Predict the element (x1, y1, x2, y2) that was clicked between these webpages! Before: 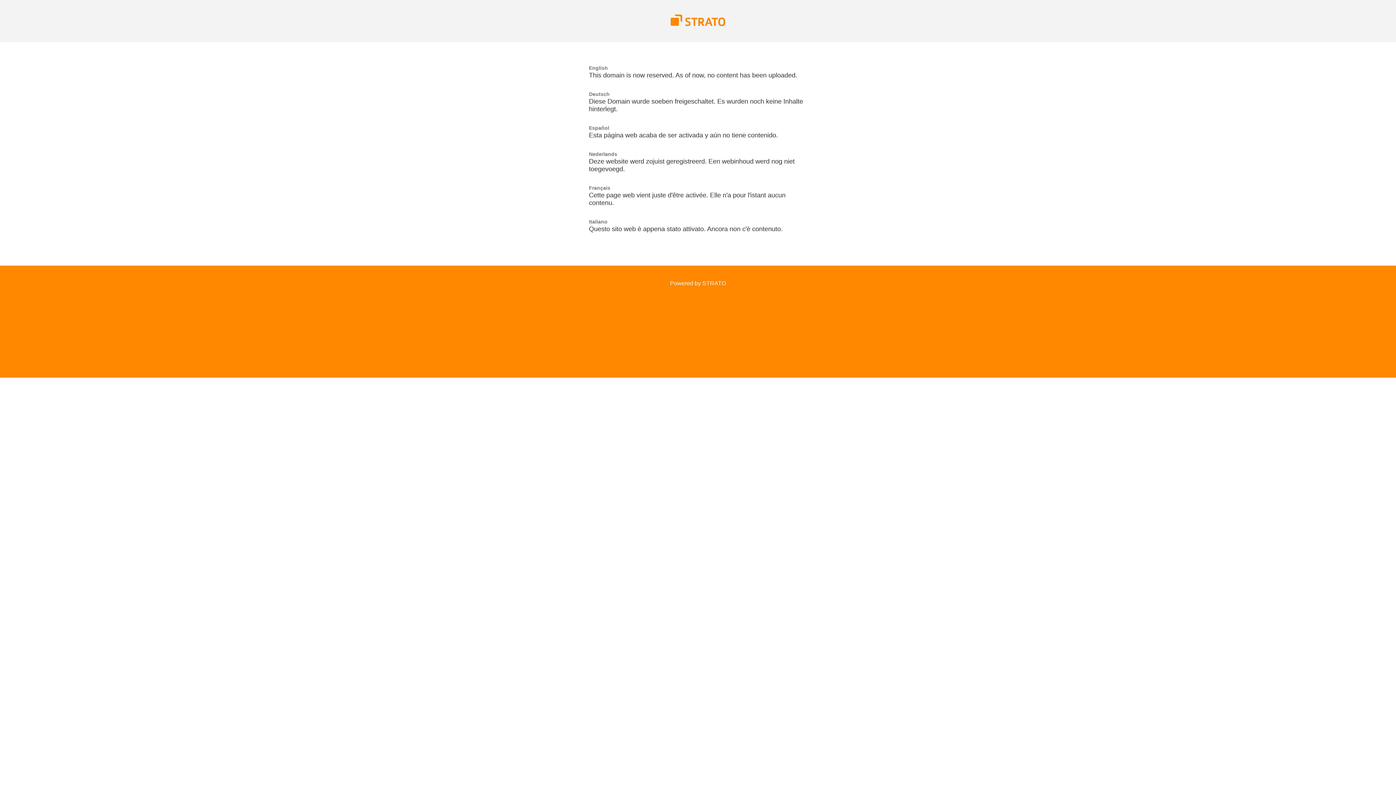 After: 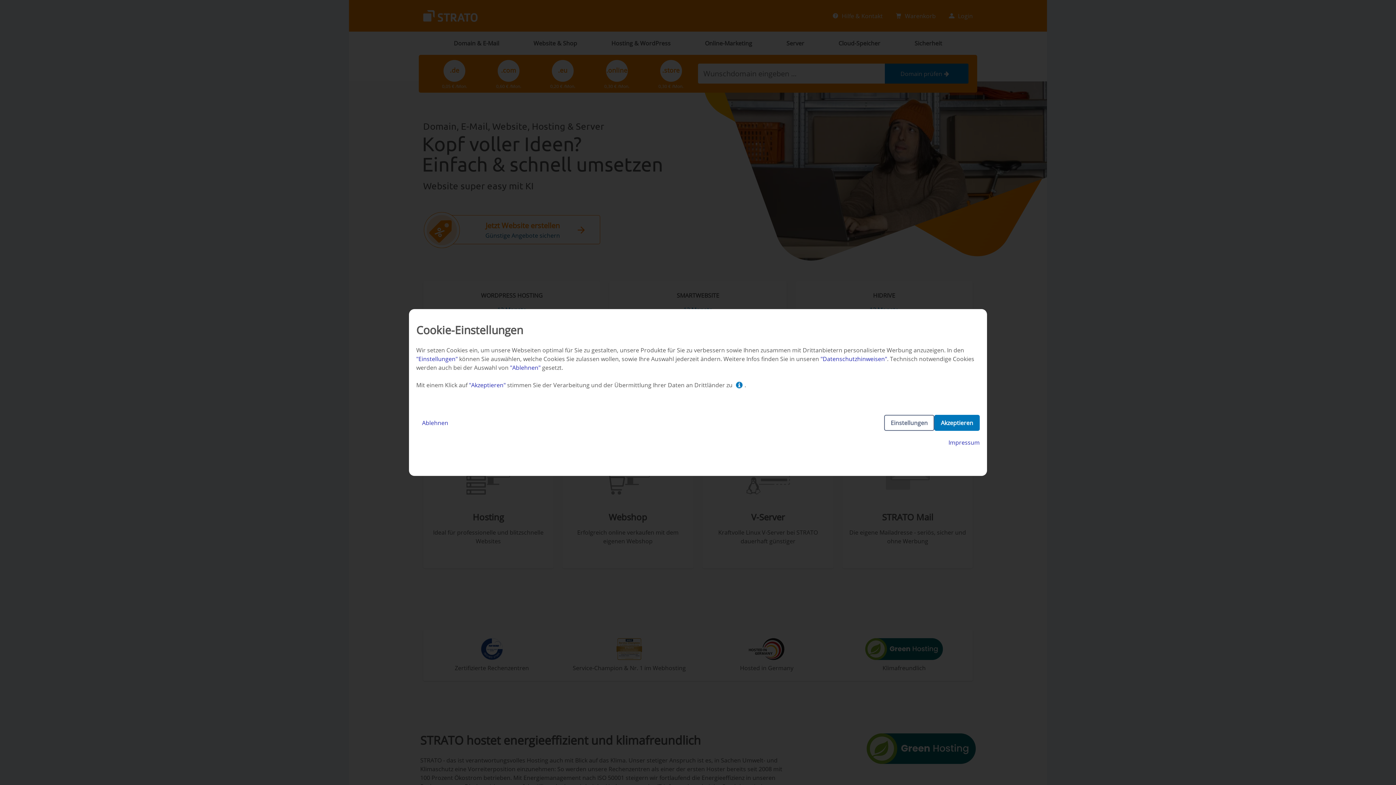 Action: bbox: (670, 21, 725, 27)